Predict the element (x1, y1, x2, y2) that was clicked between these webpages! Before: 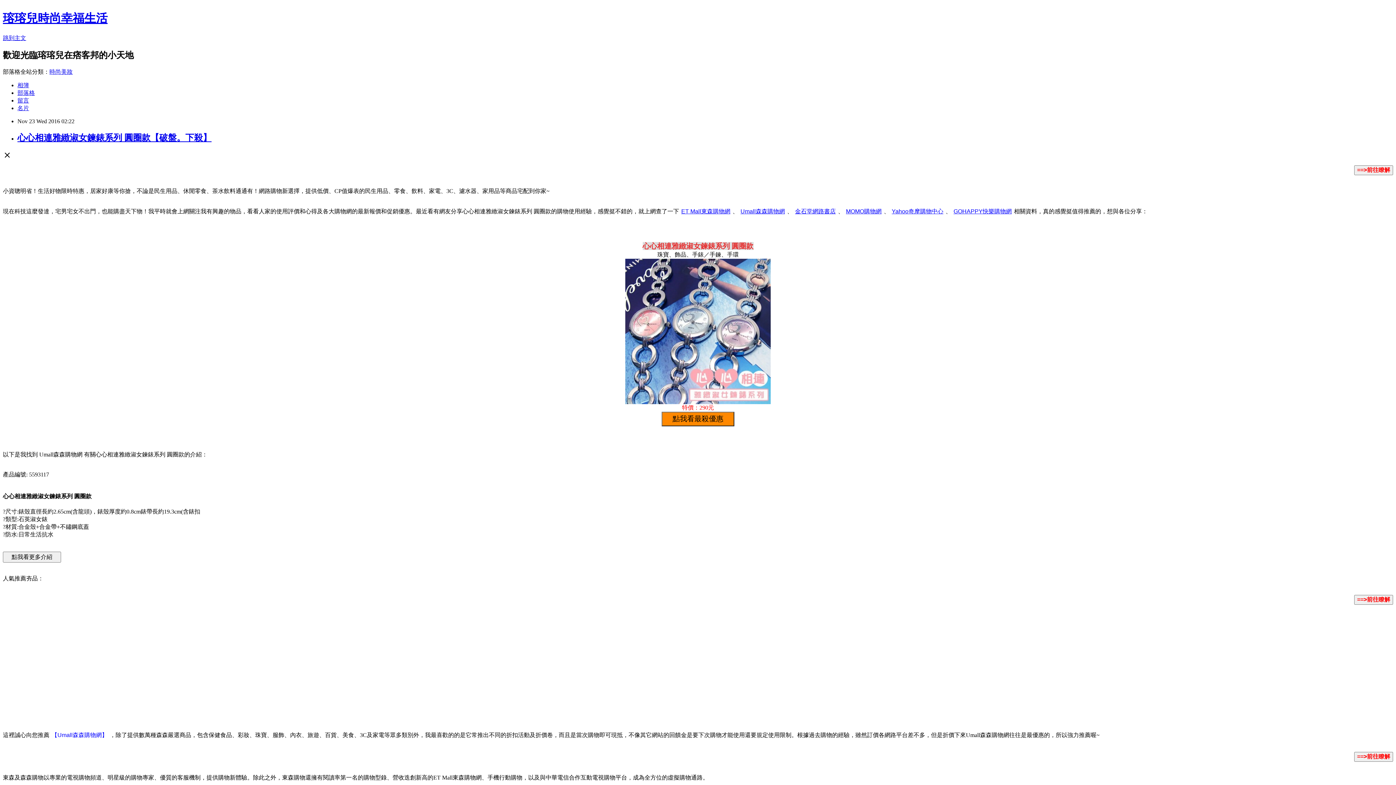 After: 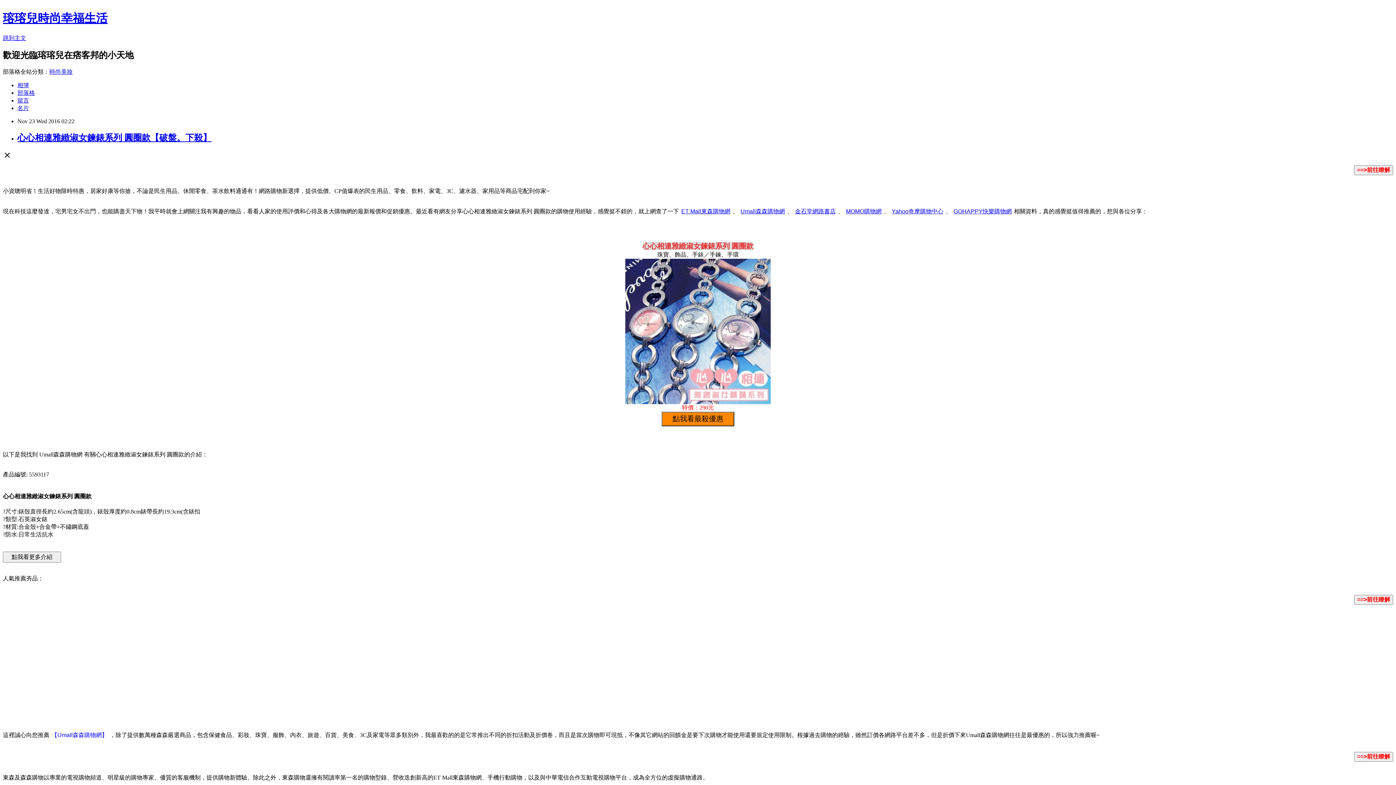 Action: bbox: (49, 68, 72, 74) label: 時尚美妝